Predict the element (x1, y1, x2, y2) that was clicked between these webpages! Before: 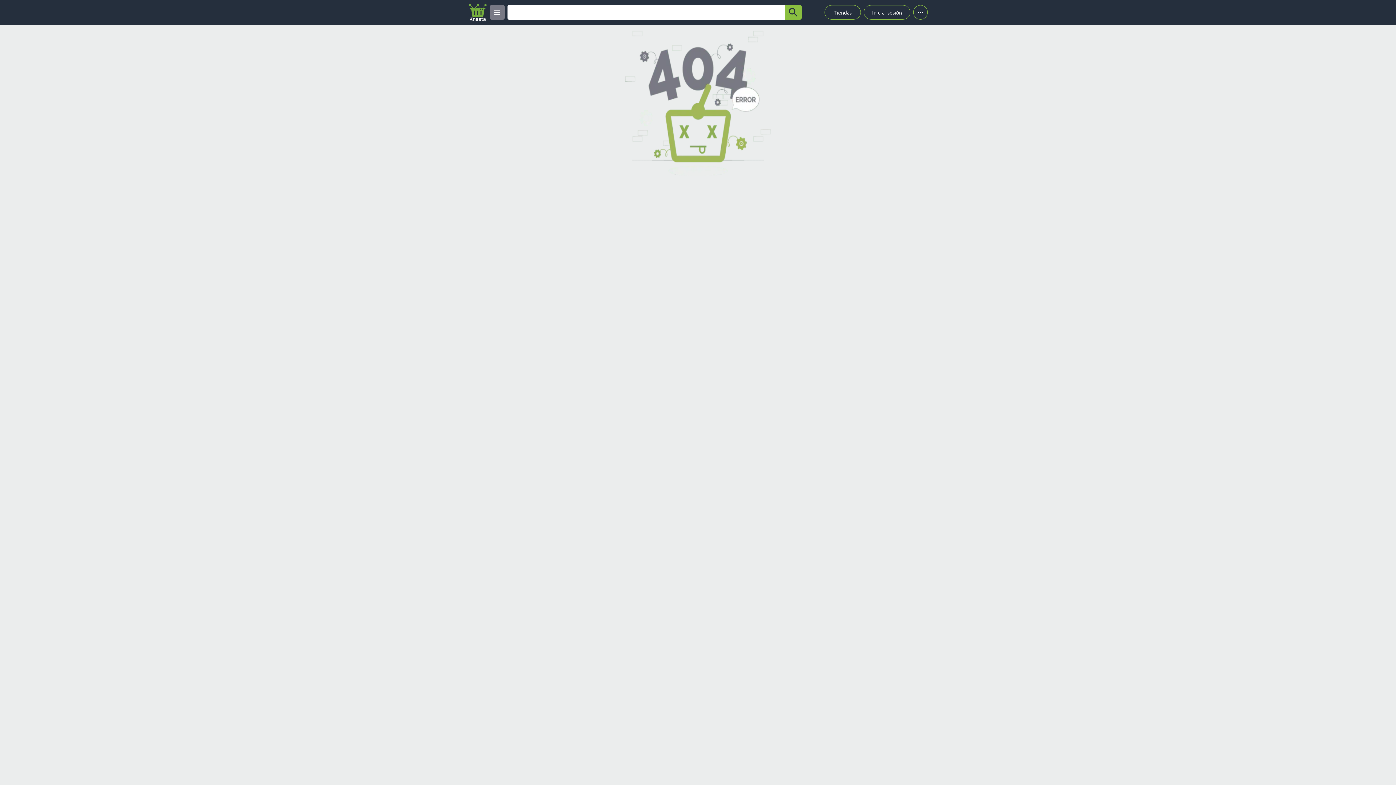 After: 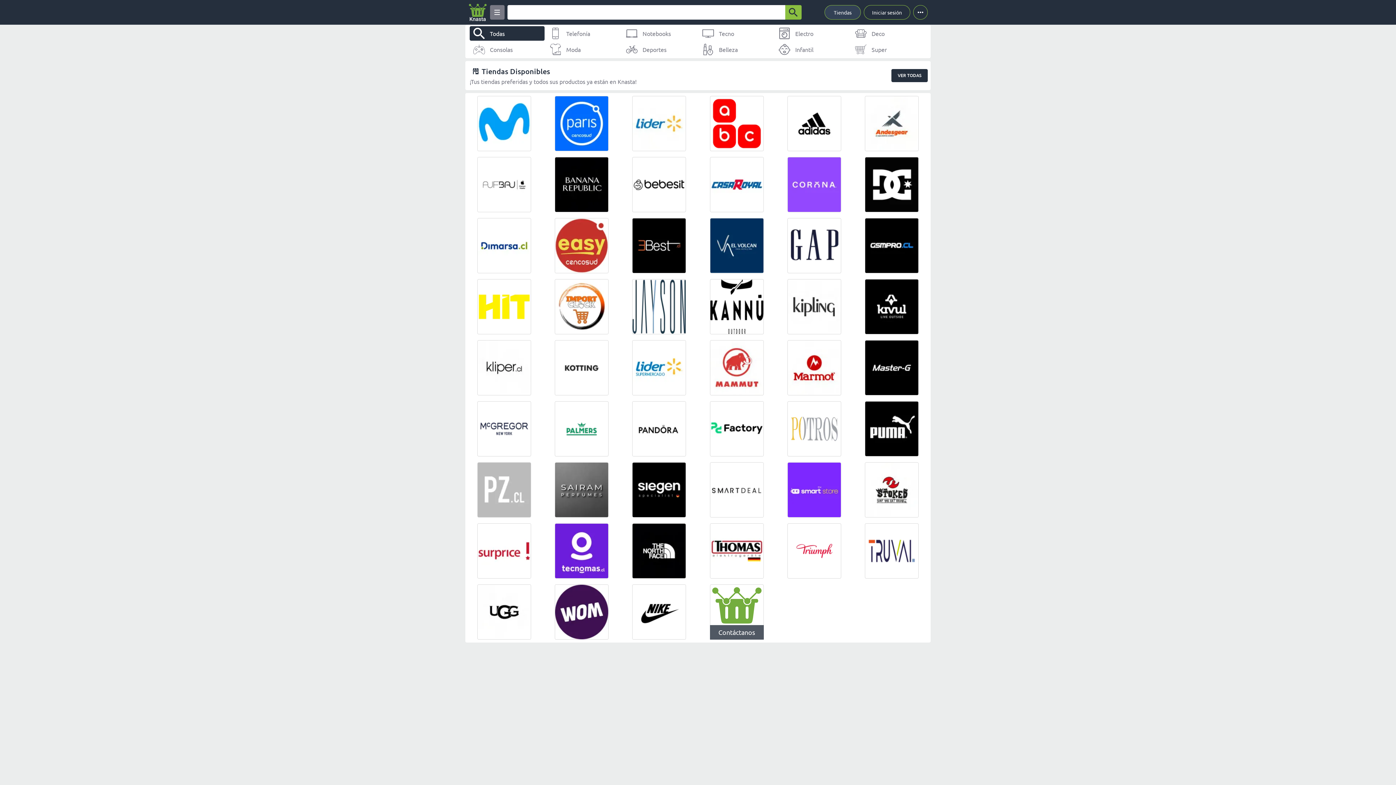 Action: bbox: (824, 5, 861, 19) label: Tiendas